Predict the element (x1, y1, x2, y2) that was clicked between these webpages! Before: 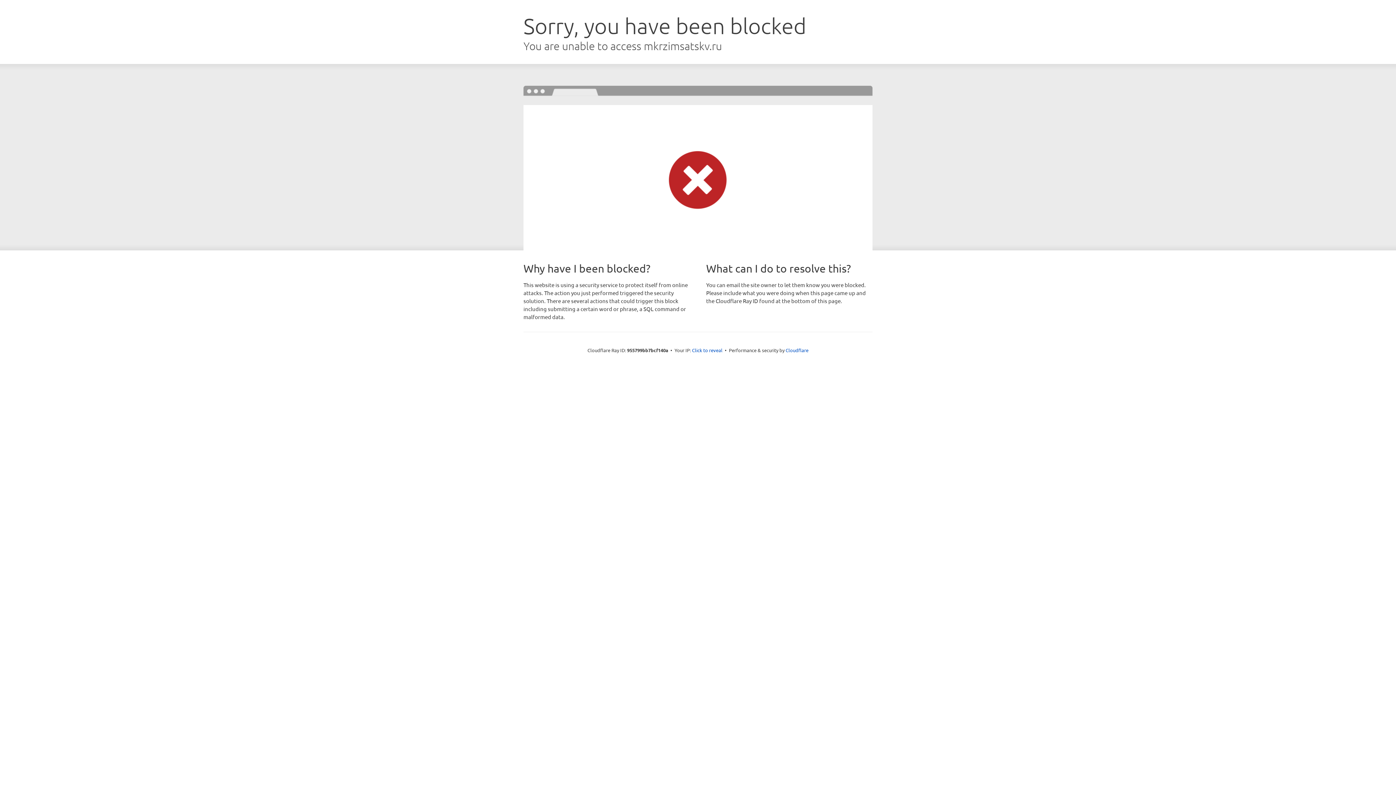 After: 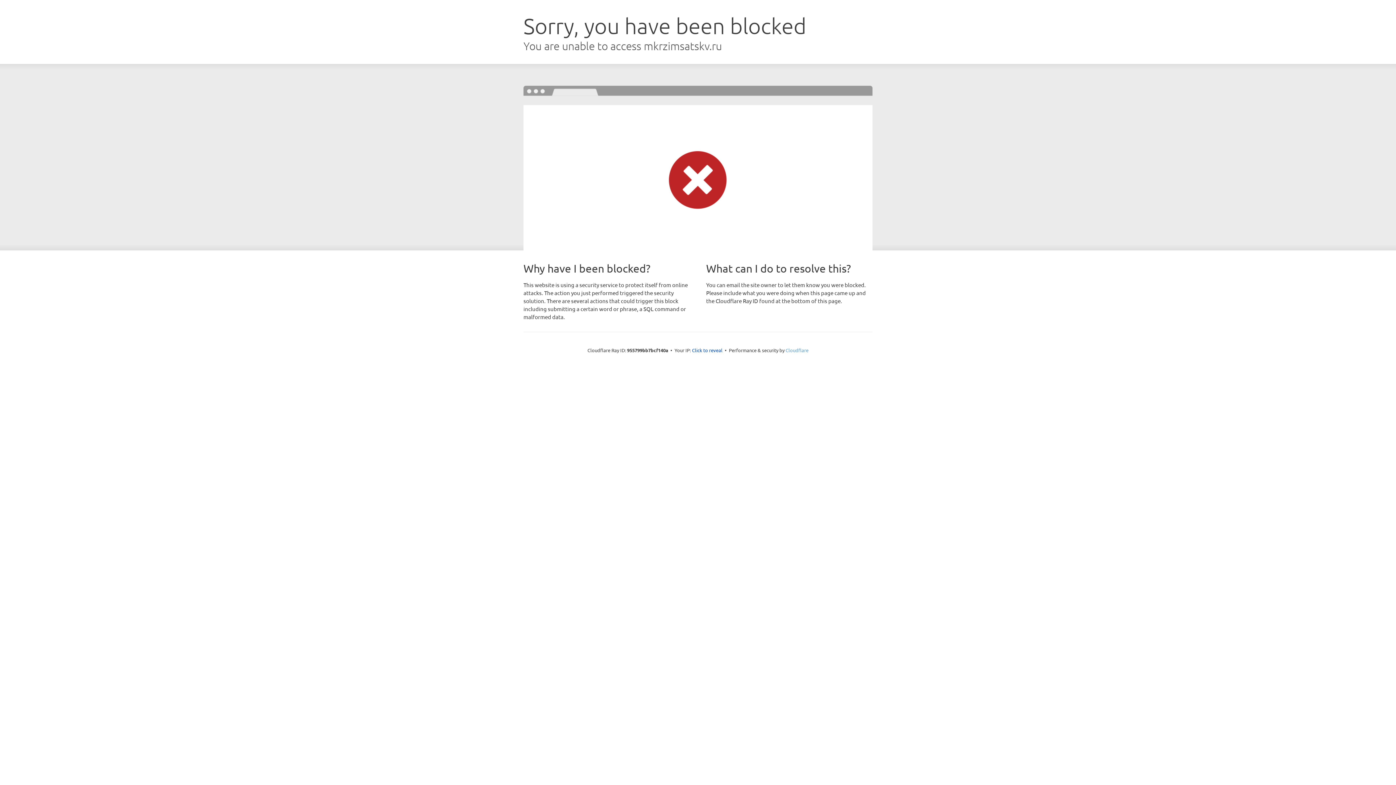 Action: bbox: (785, 347, 808, 353) label: Cloudflare